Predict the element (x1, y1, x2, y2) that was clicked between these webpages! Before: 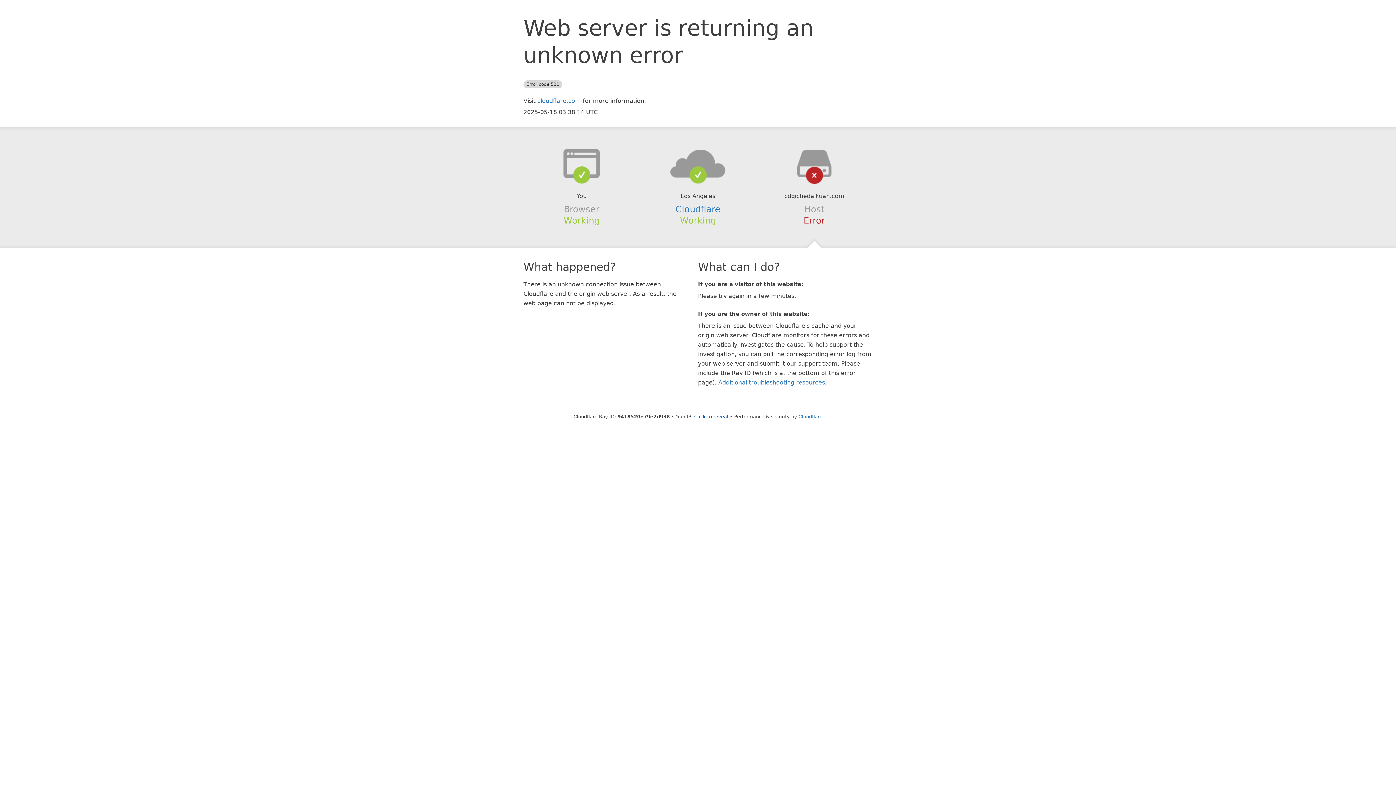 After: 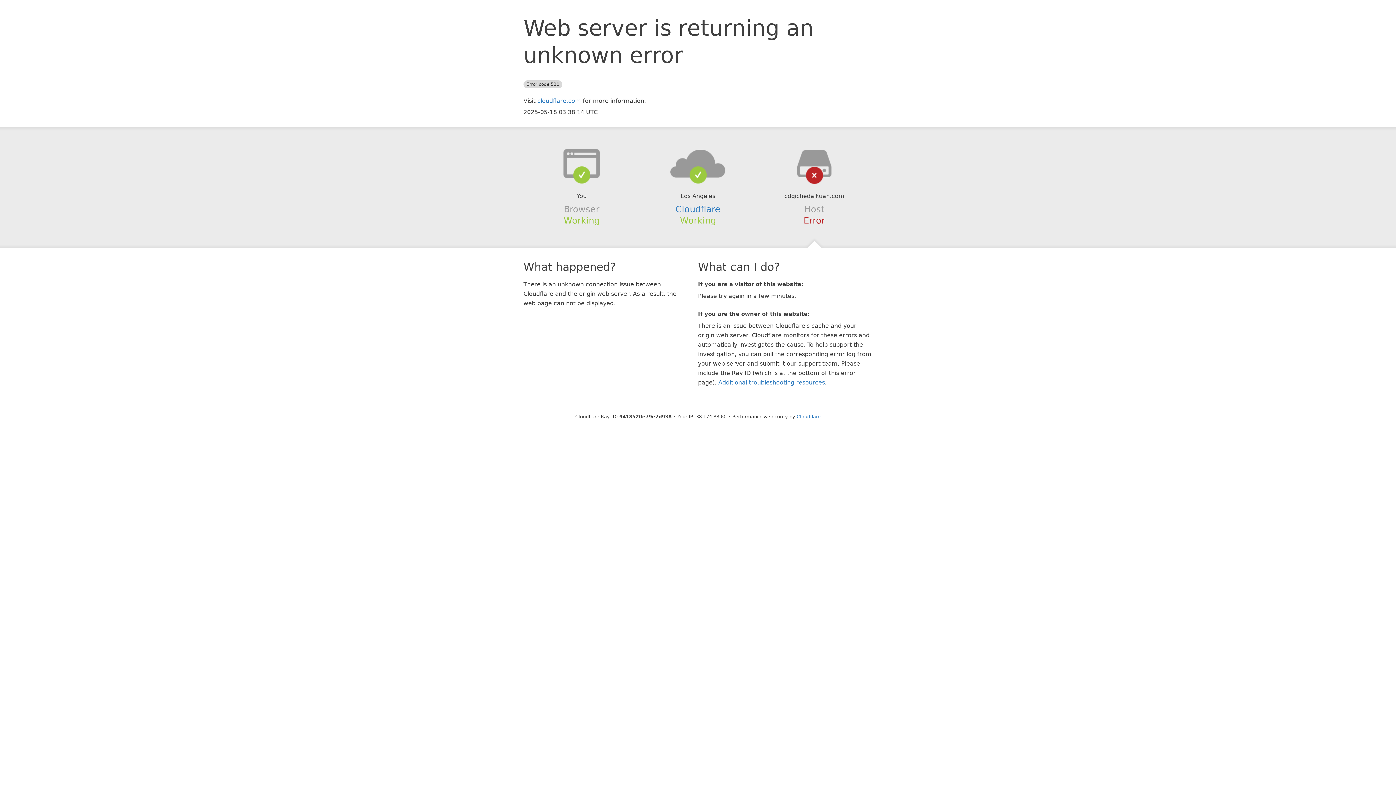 Action: label: Click to reveal bbox: (694, 414, 728, 419)